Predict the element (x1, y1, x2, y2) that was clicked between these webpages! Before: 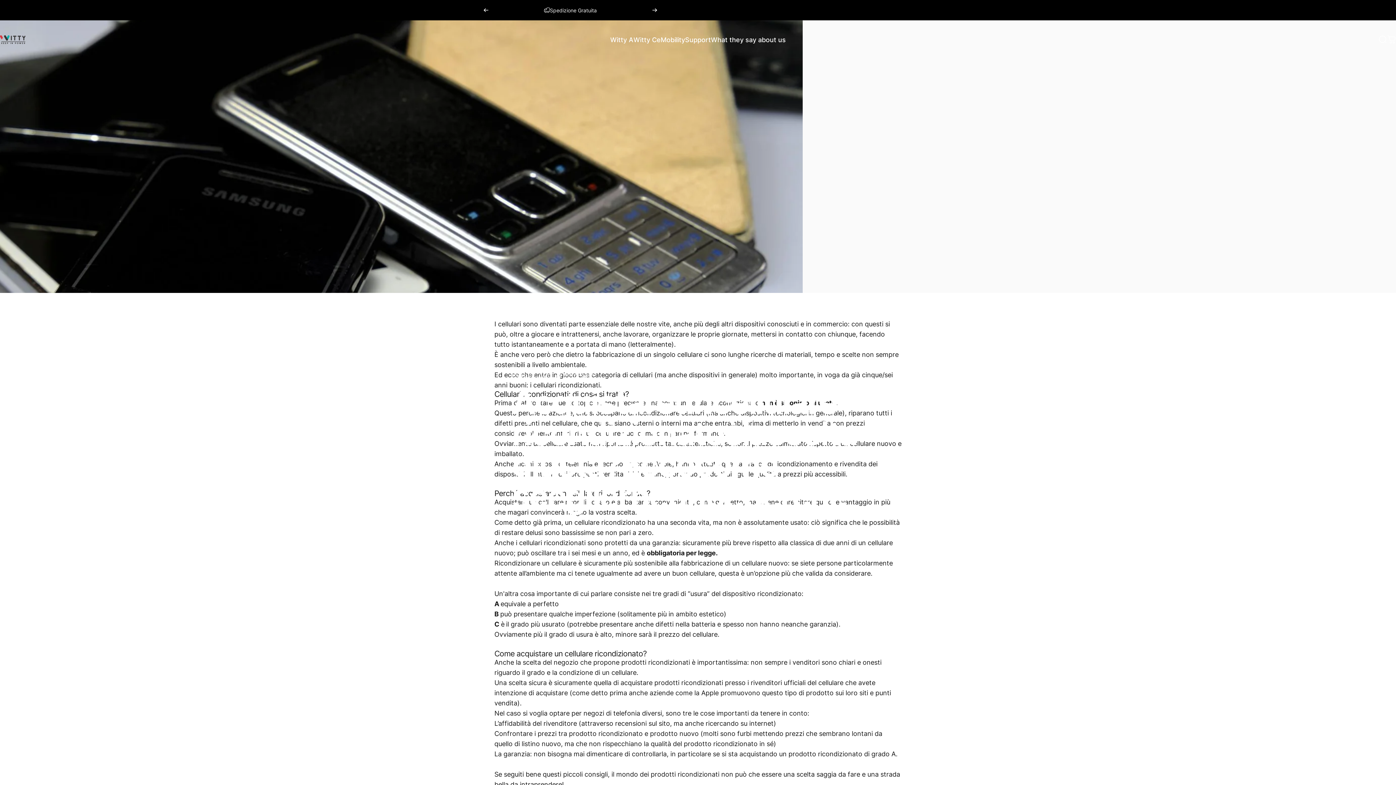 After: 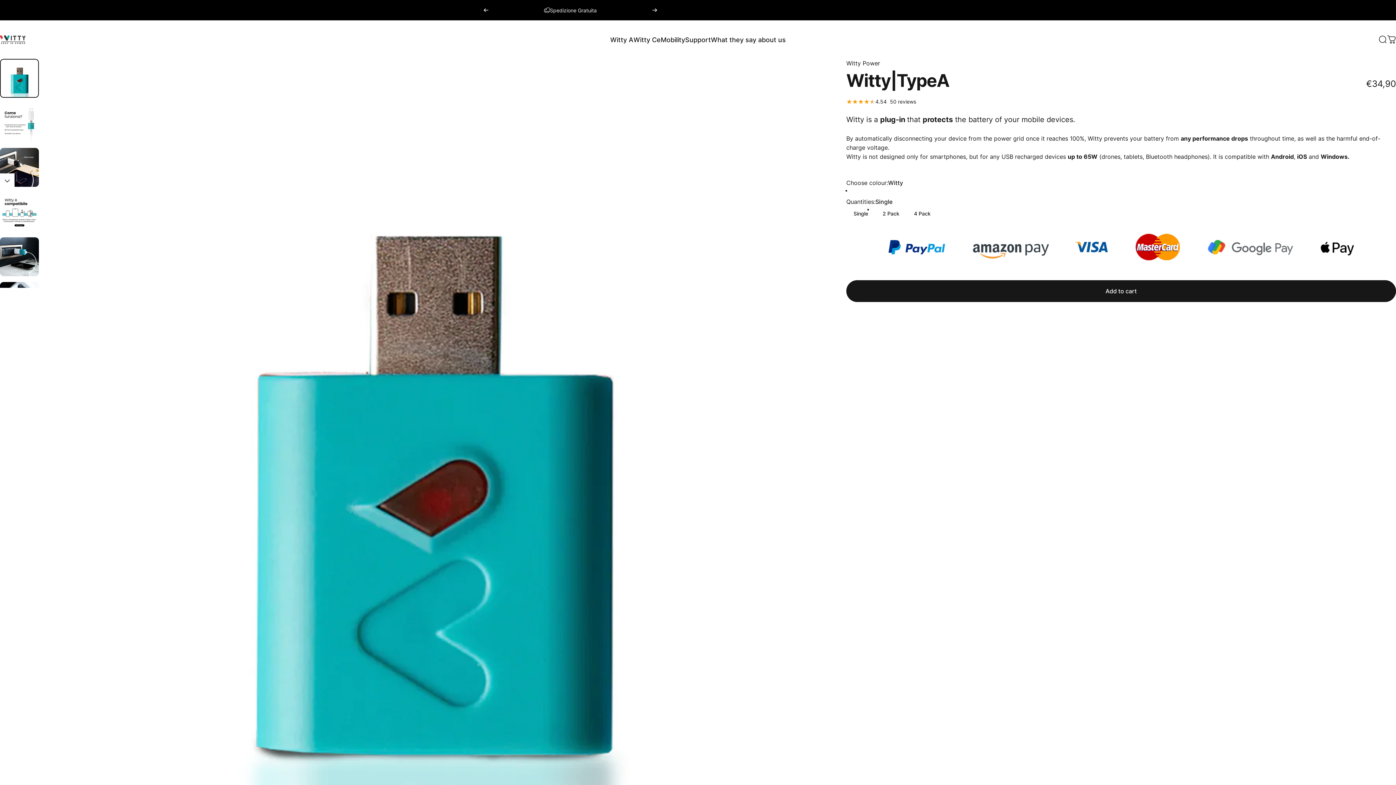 Action: label: Spedizione Gratuita bbox: (544, 0, 596, 20)